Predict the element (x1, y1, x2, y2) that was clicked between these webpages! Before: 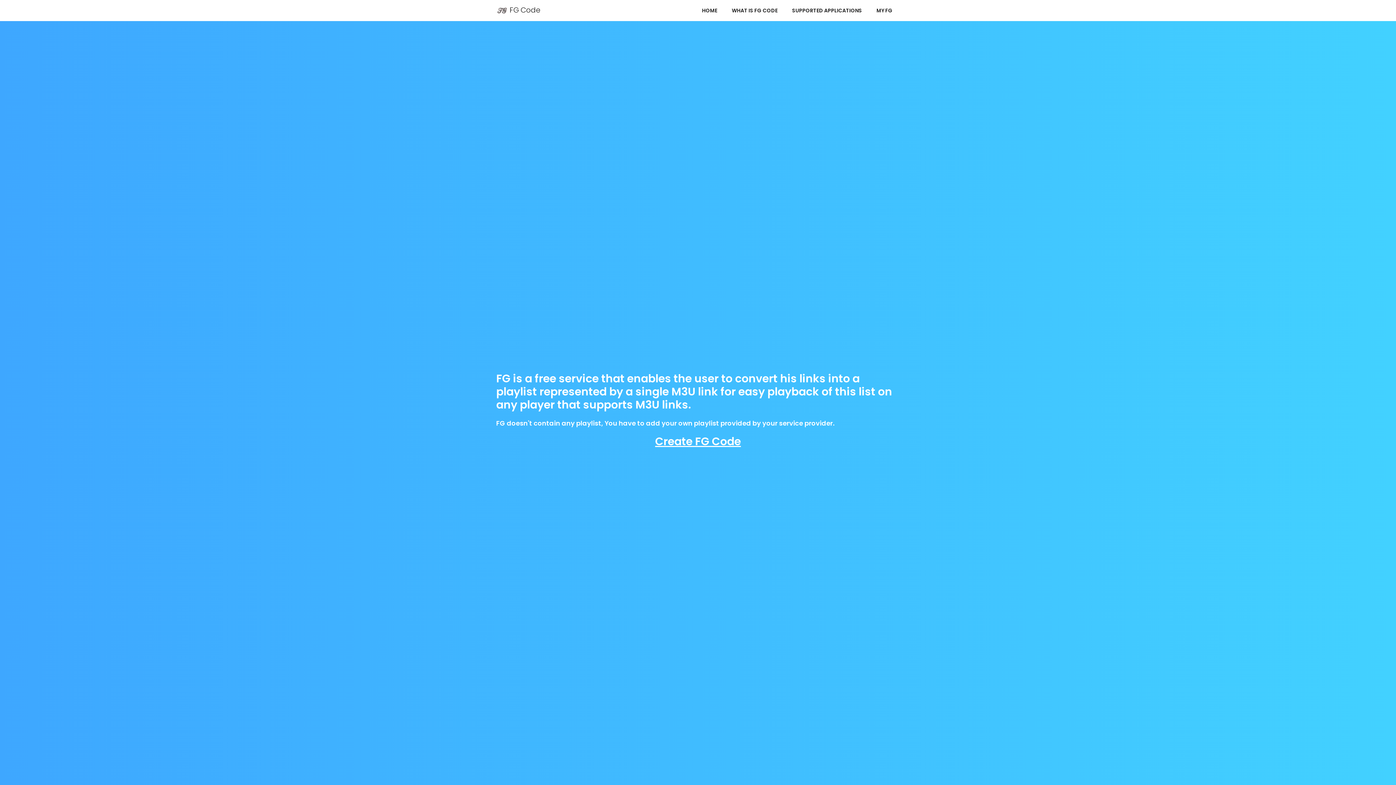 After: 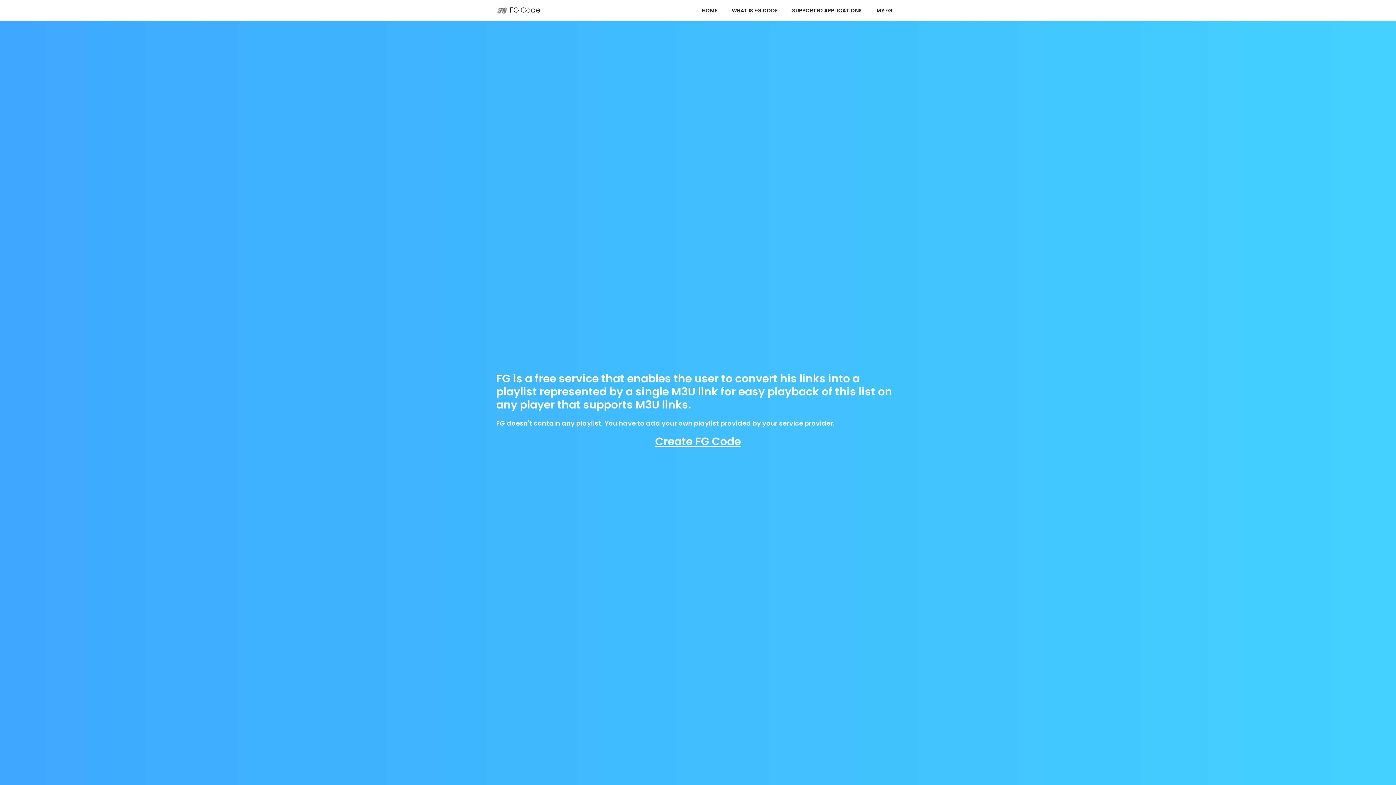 Action: bbox: (496, 2, 540, 18) label:  FG Code